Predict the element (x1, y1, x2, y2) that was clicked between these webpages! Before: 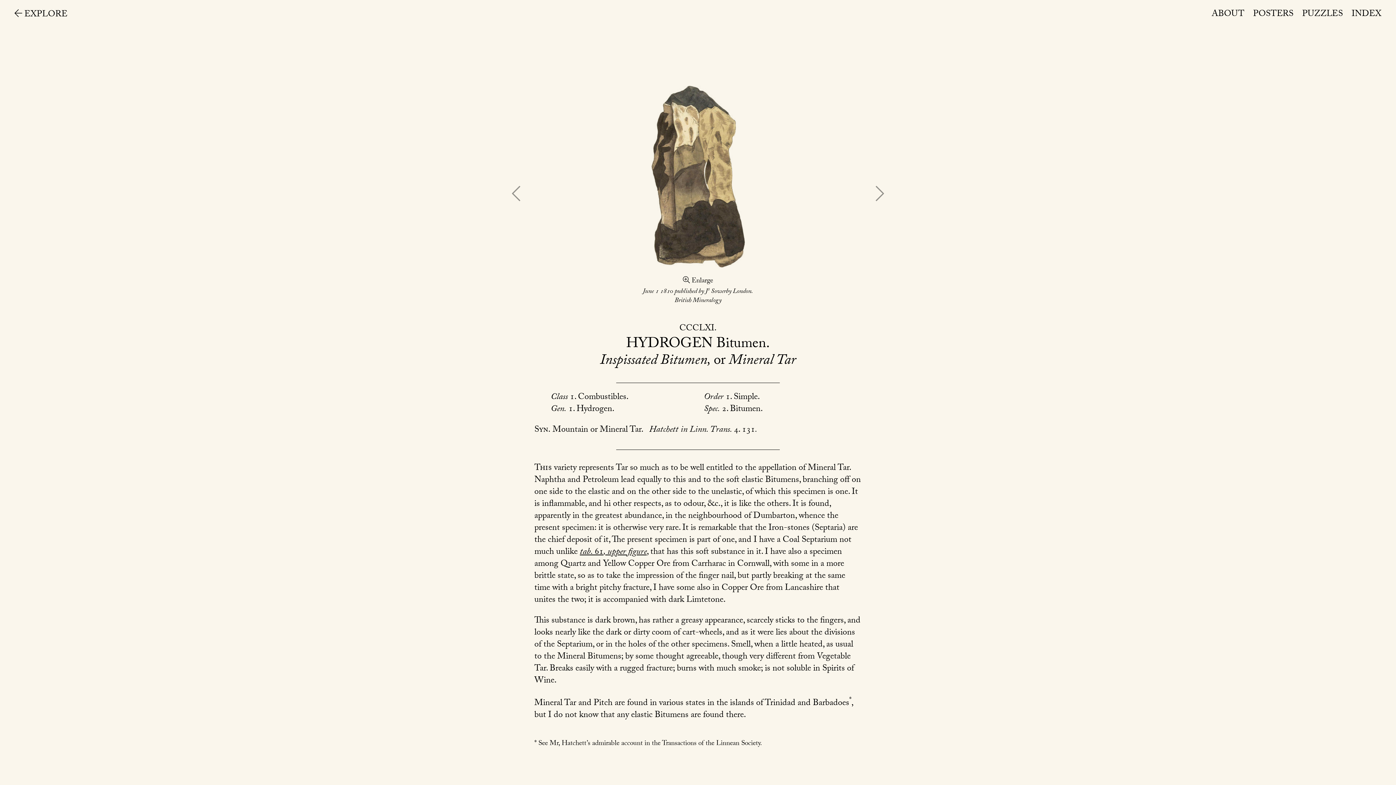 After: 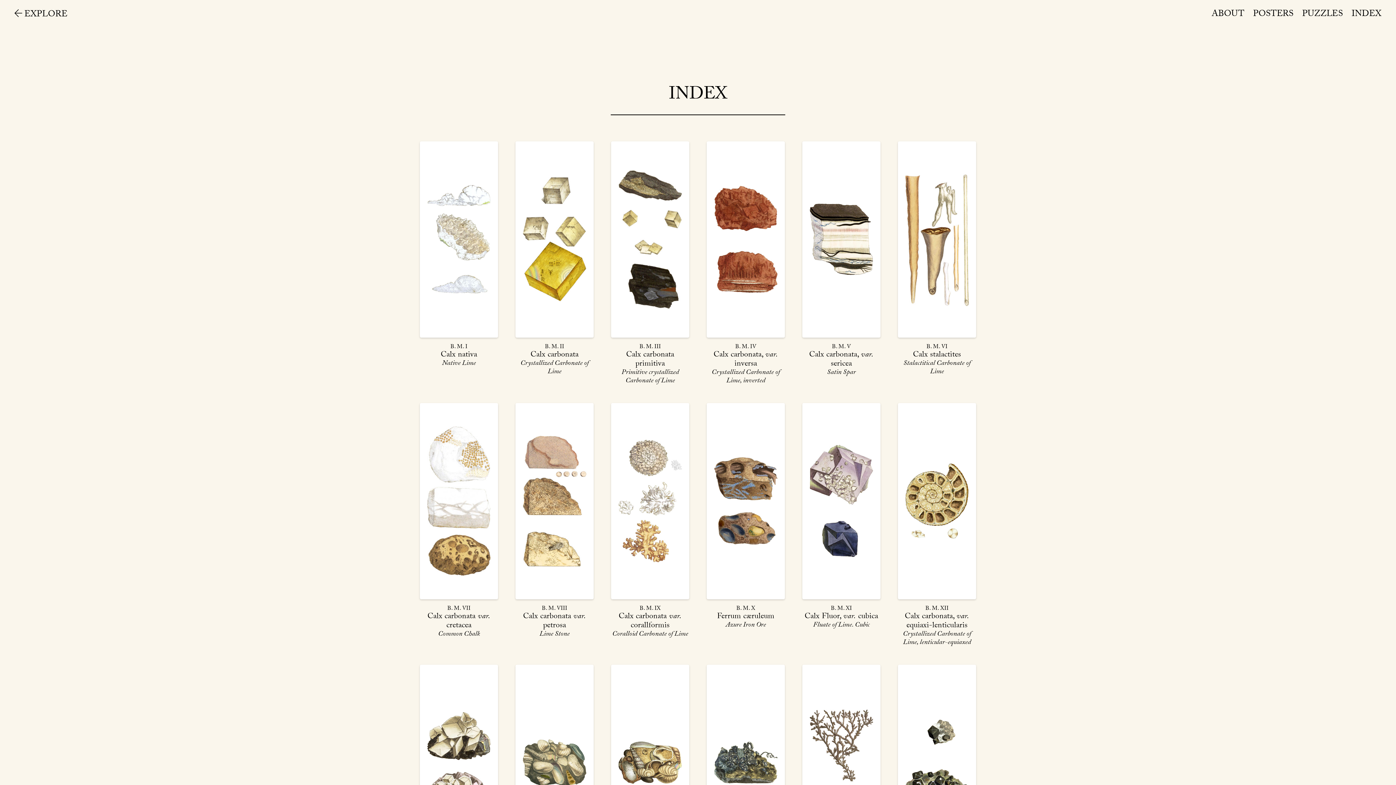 Action: bbox: (1352, 7, 1381, 22) label: INDEX